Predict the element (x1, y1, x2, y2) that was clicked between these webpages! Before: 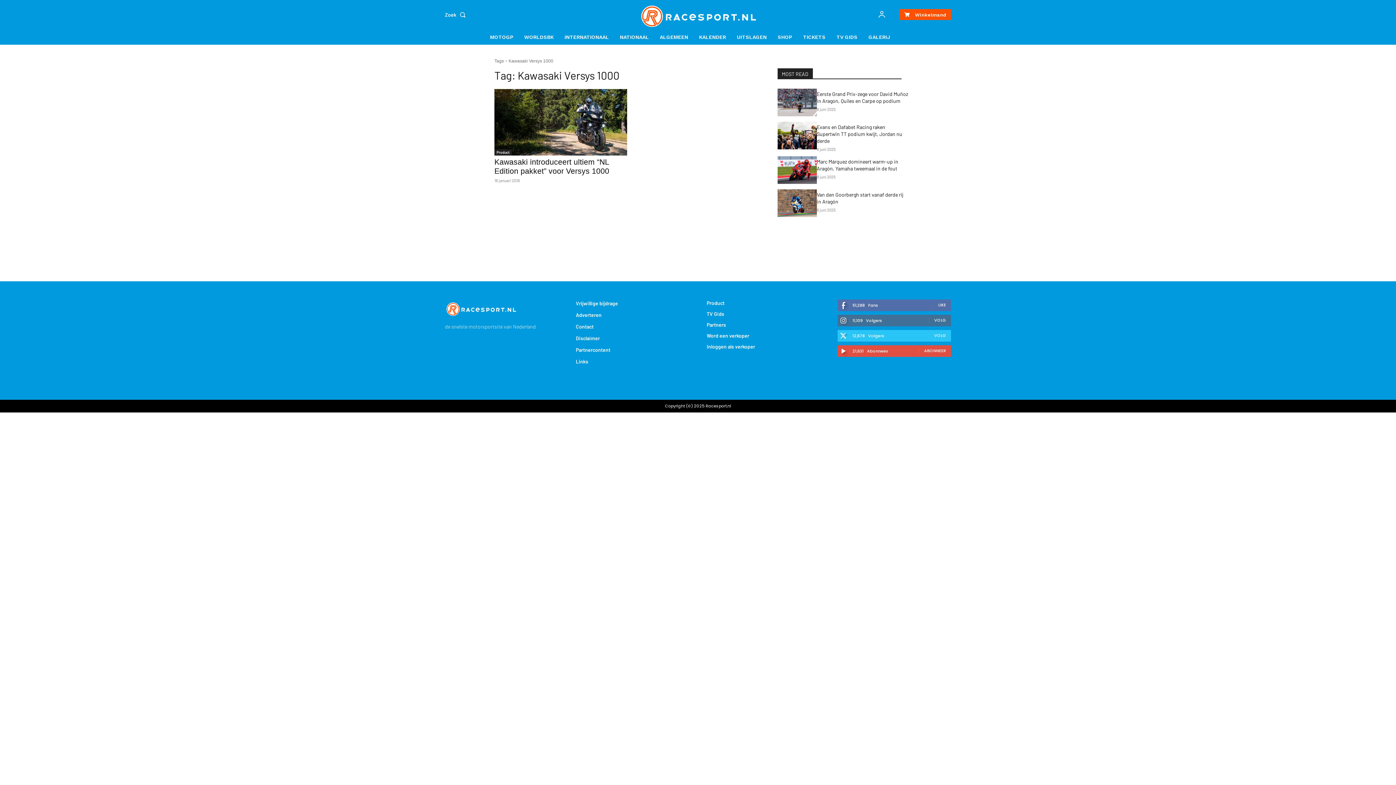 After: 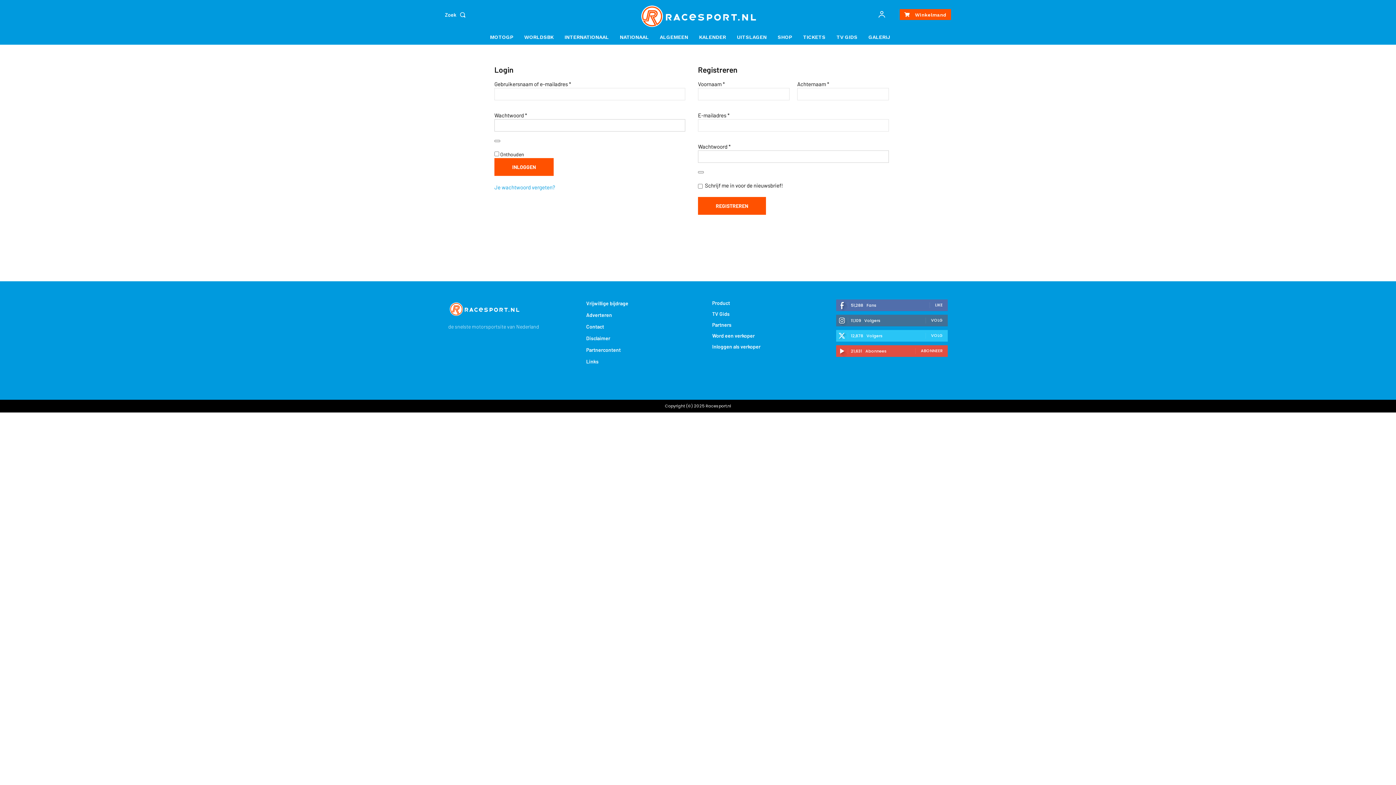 Action: bbox: (897, 29, 906, 44) label:  